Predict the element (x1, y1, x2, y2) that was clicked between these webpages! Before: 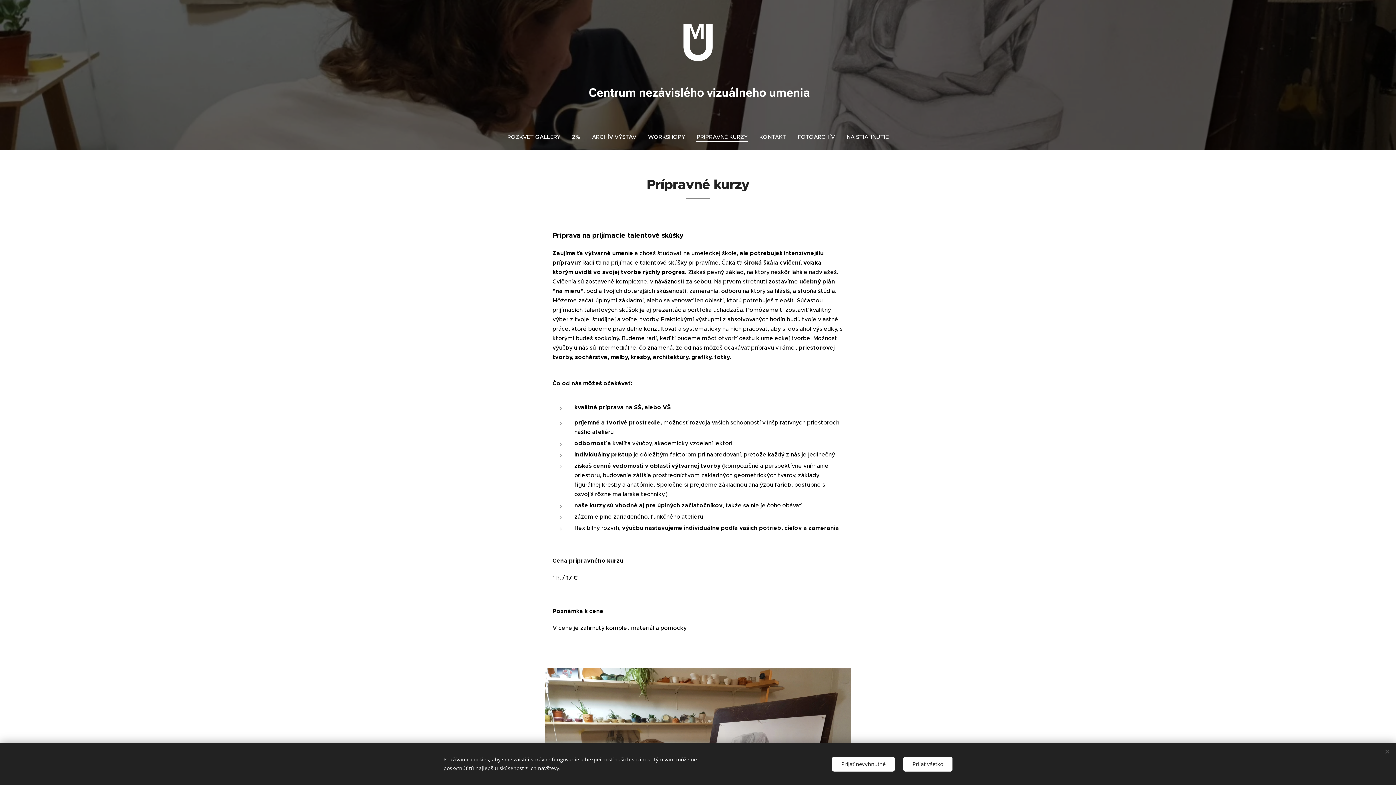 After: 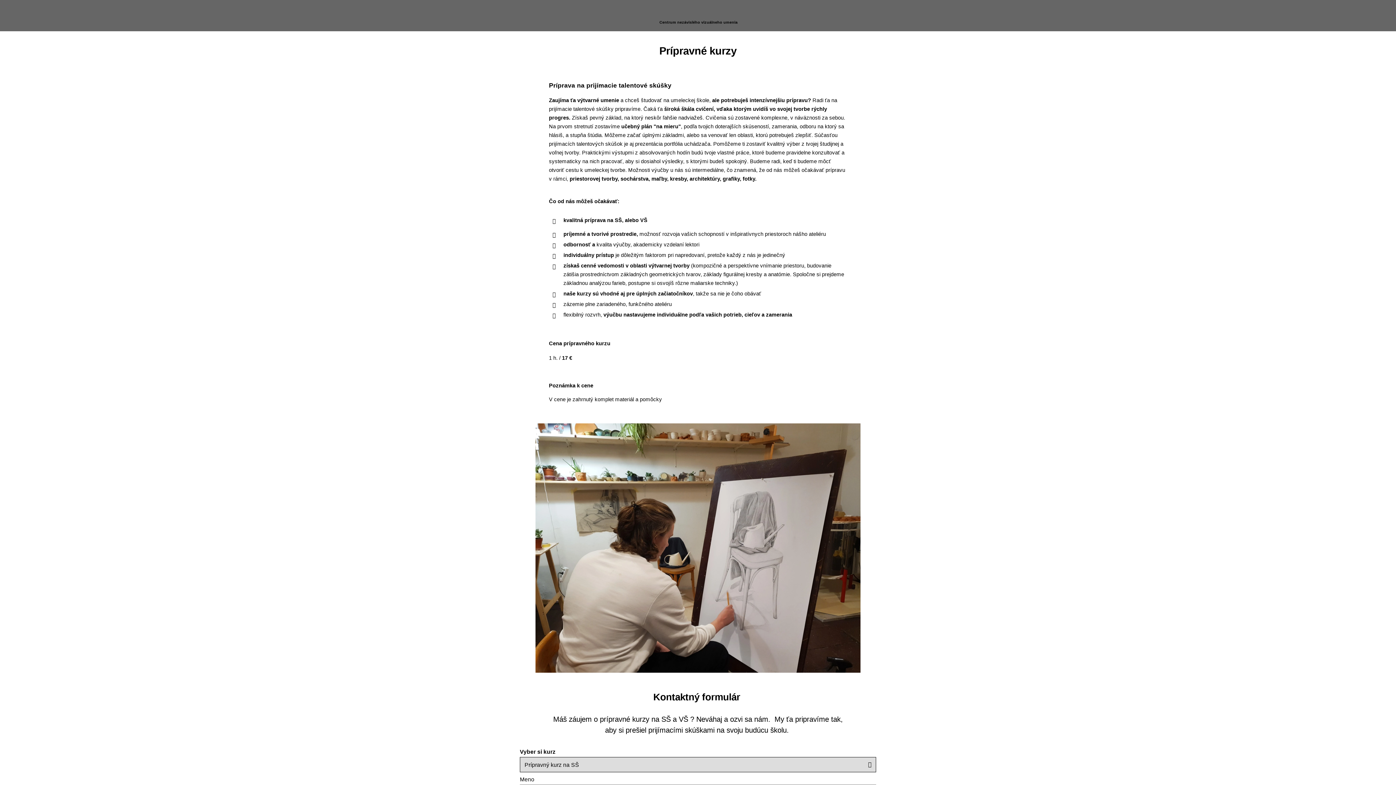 Action: bbox: (903, 756, 952, 771) label: Prijať všetko